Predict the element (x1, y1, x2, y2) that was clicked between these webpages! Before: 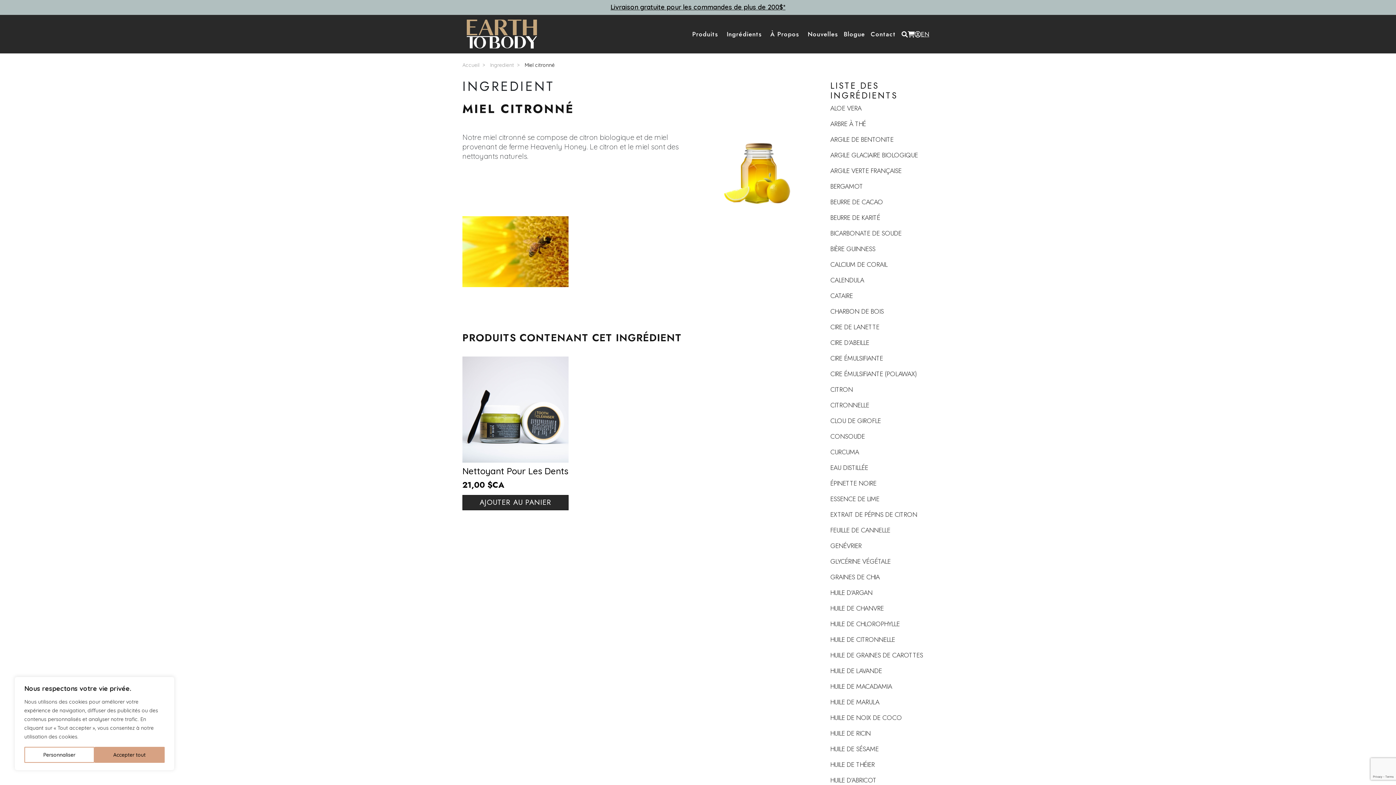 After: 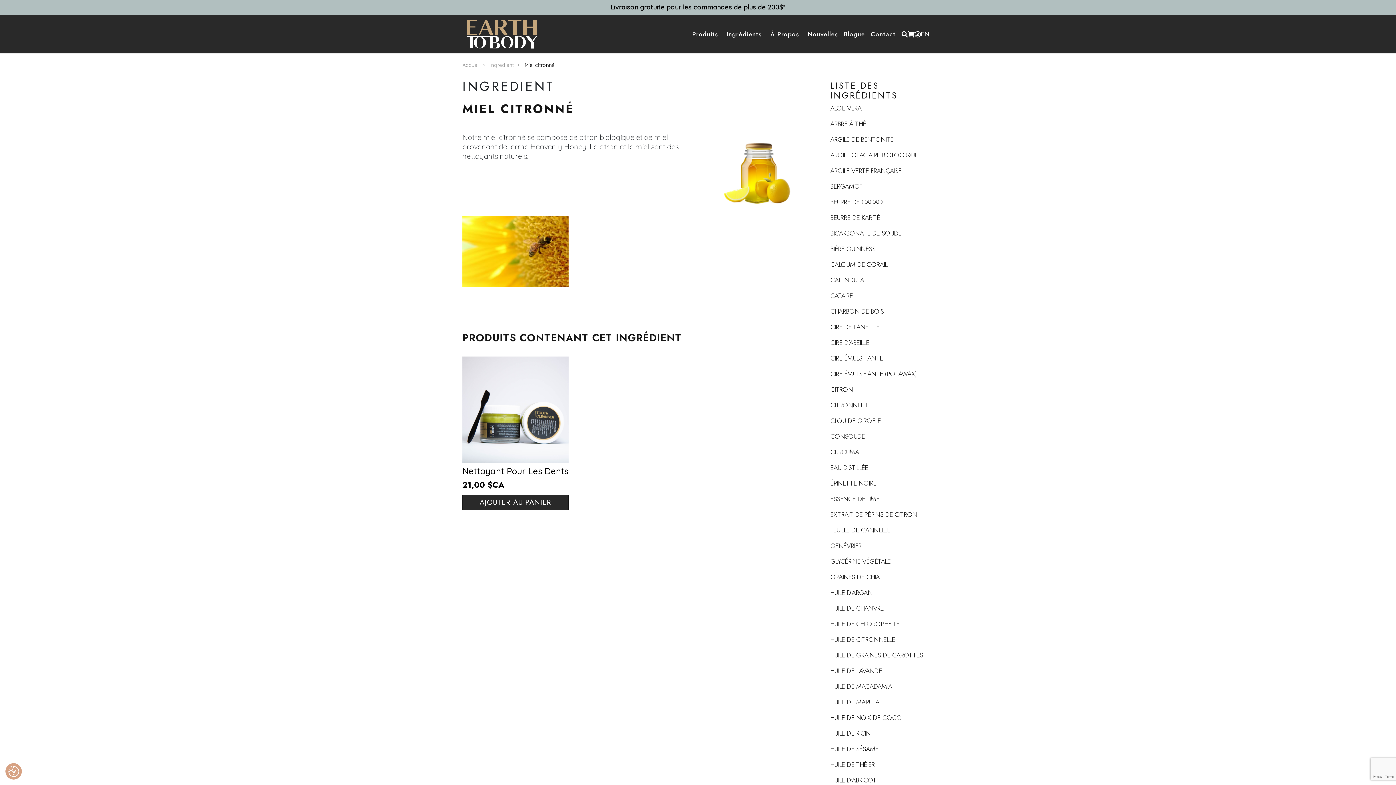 Action: label: Accepter tout bbox: (94, 747, 164, 763)